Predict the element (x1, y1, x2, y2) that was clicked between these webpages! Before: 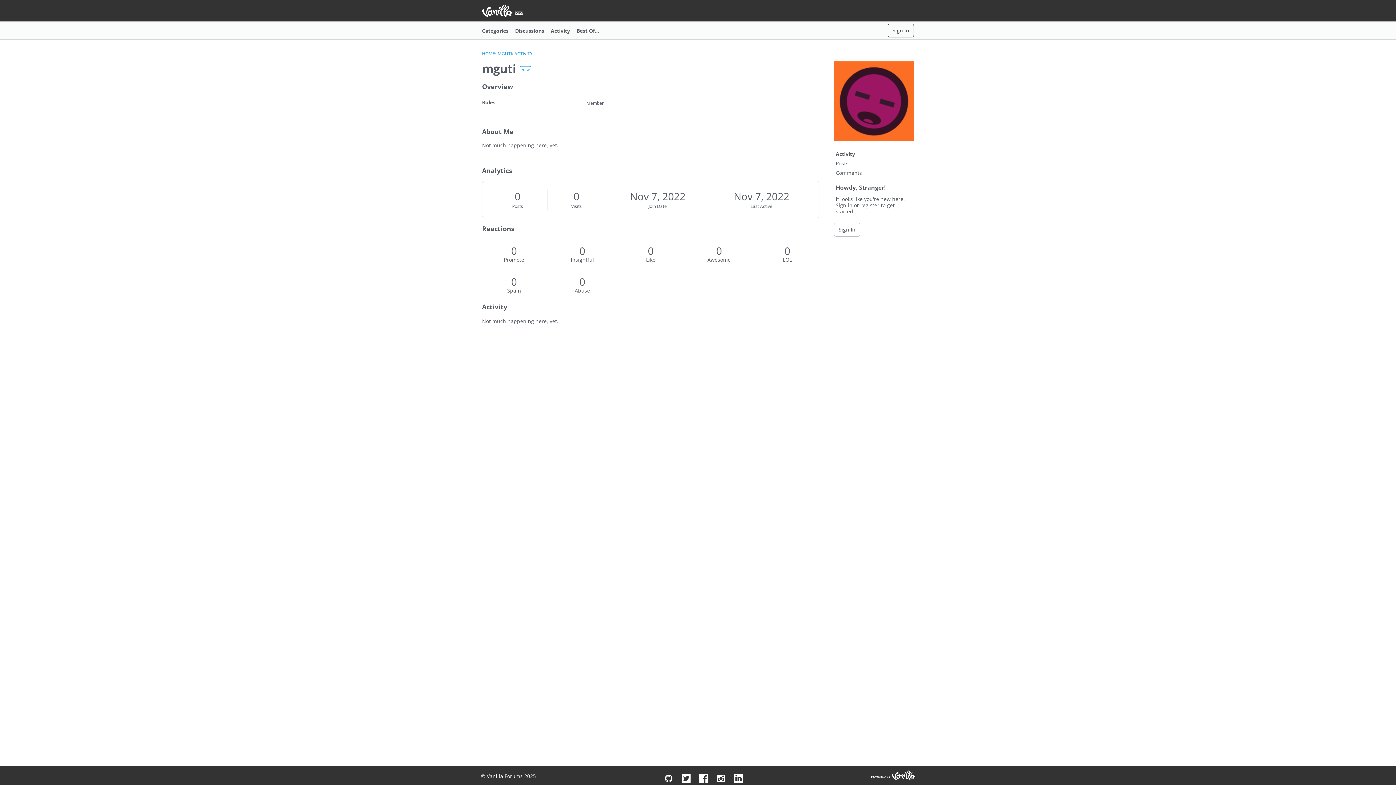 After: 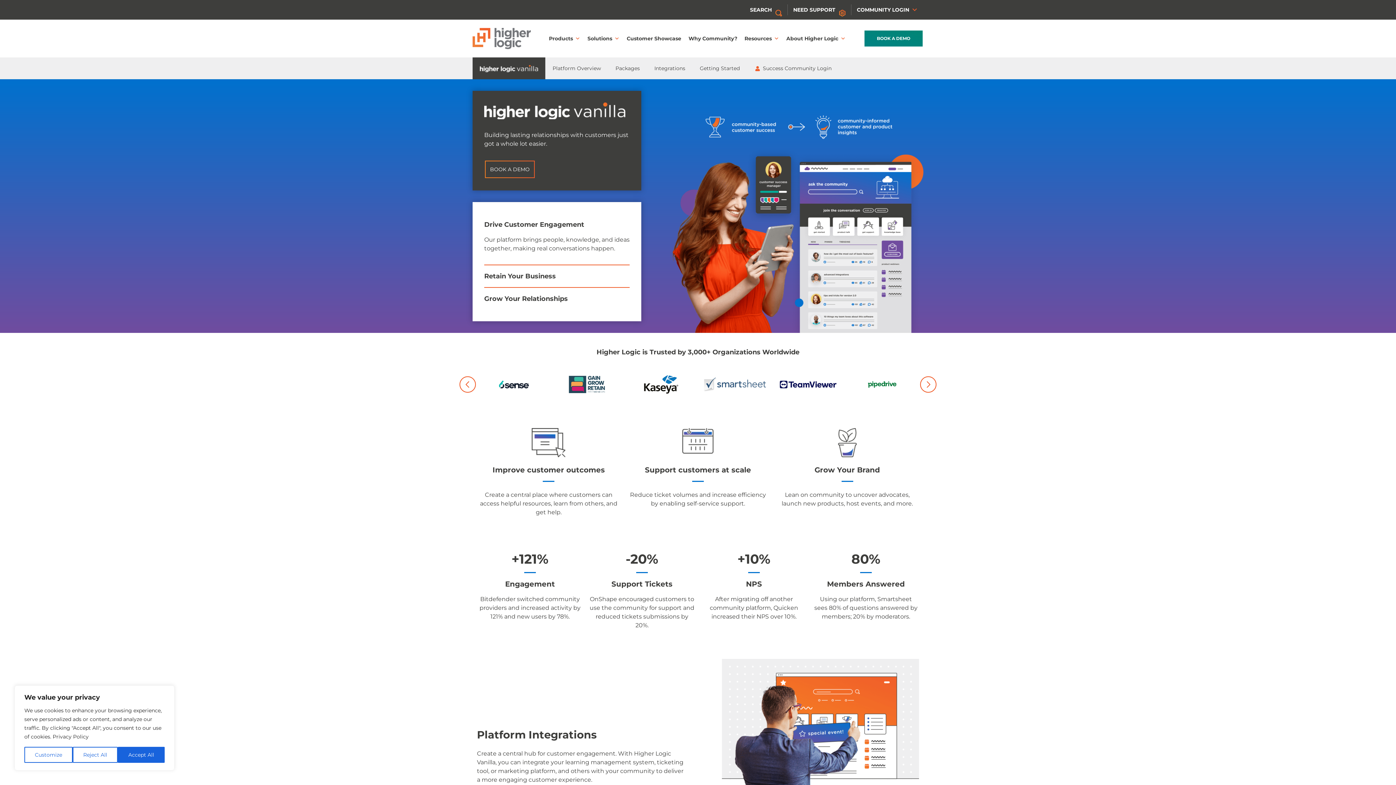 Action: bbox: (871, 770, 915, 782)